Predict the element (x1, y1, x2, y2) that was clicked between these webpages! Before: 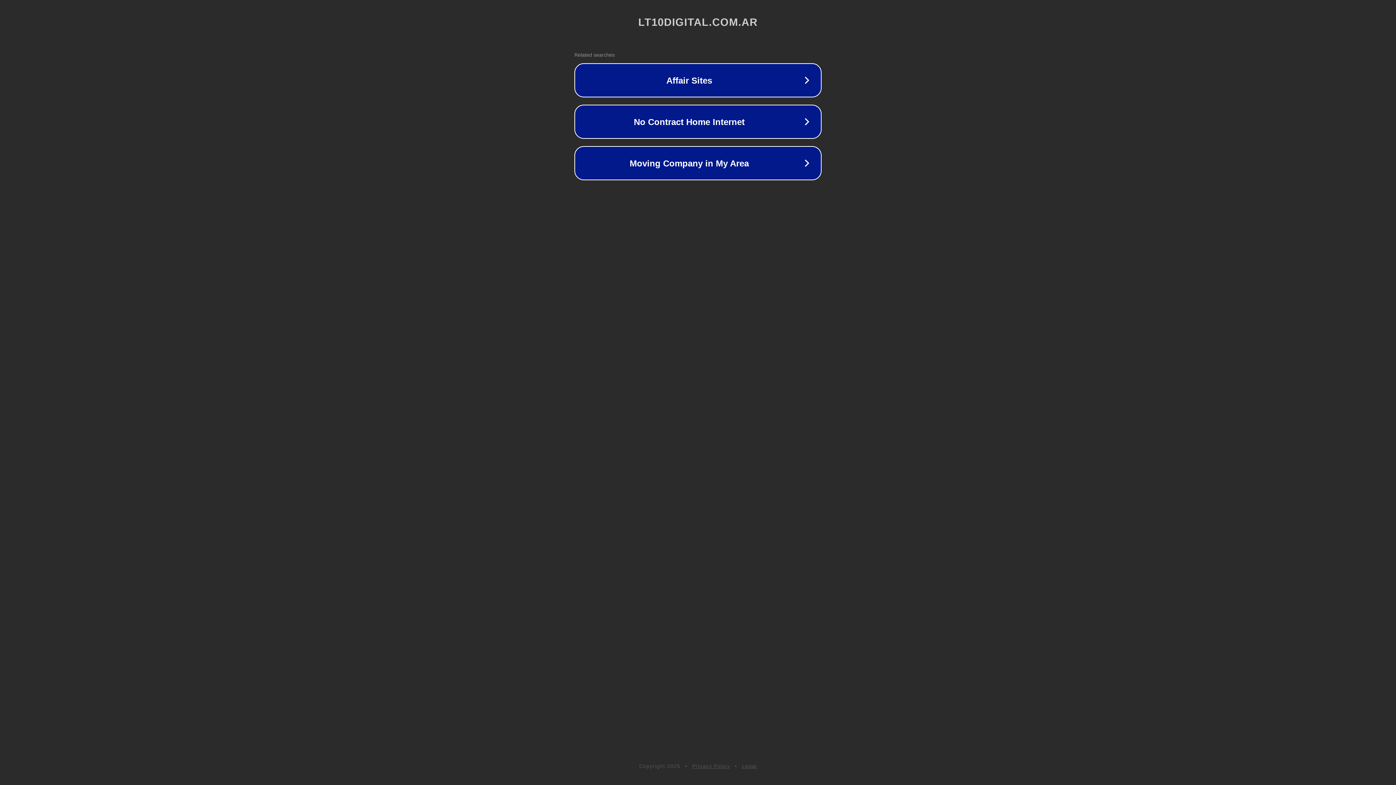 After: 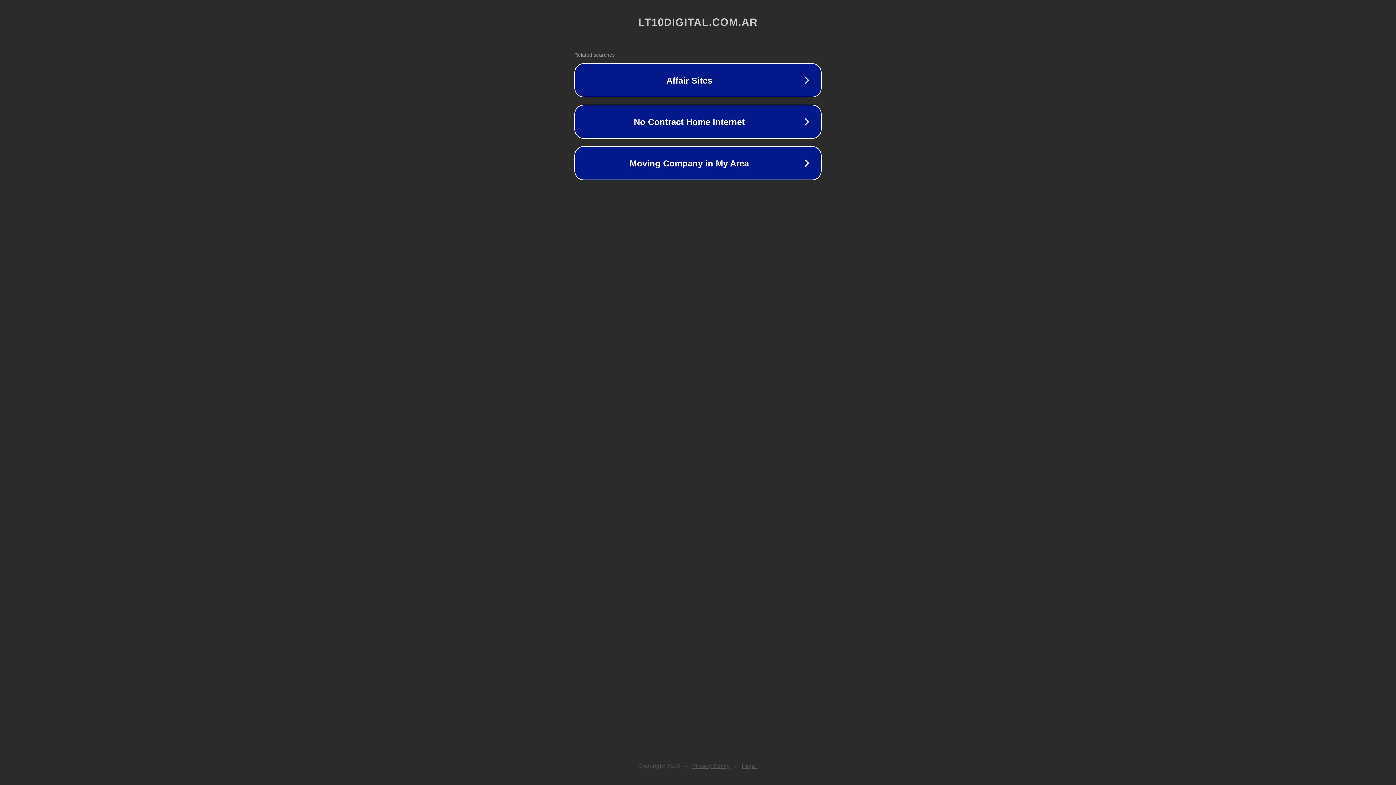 Action: bbox: (692, 763, 730, 769) label: Privacy Policy